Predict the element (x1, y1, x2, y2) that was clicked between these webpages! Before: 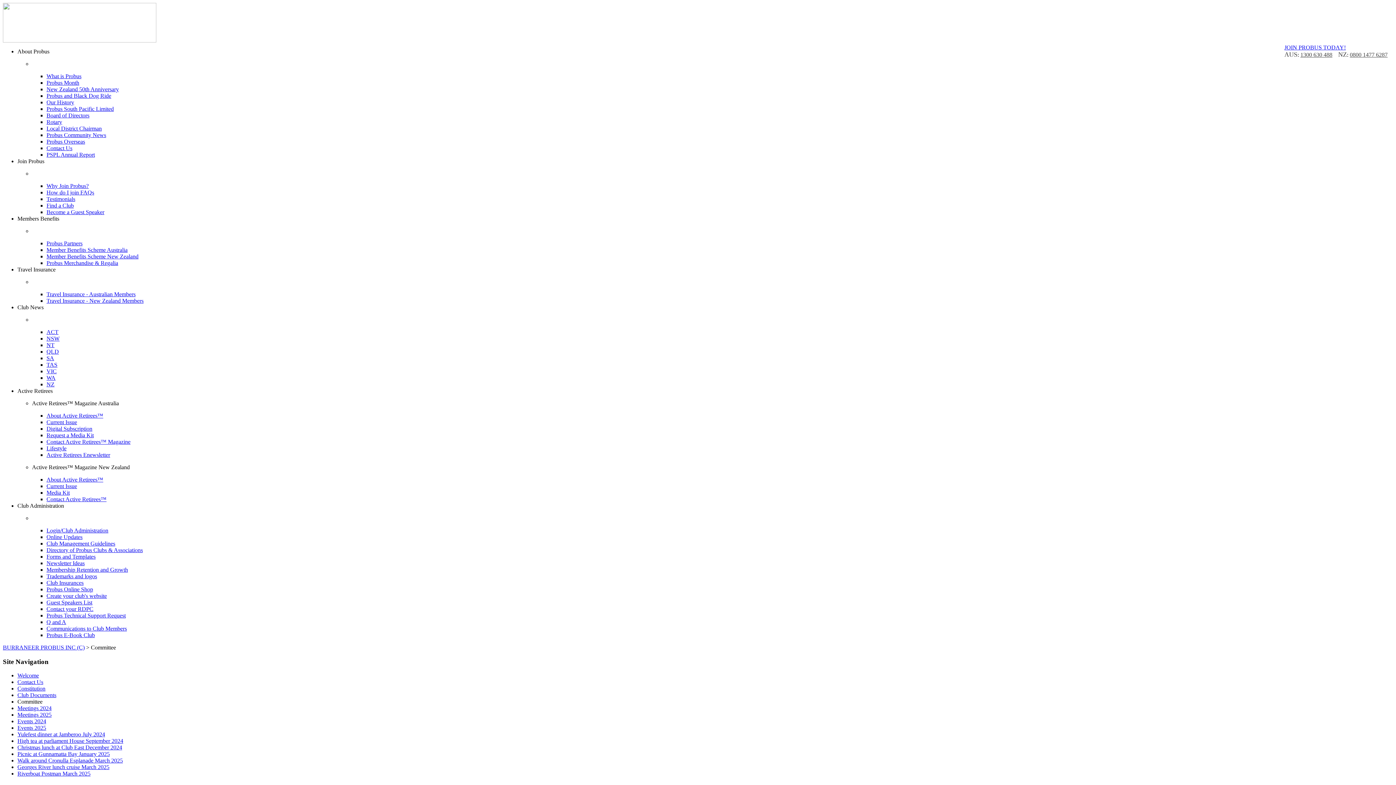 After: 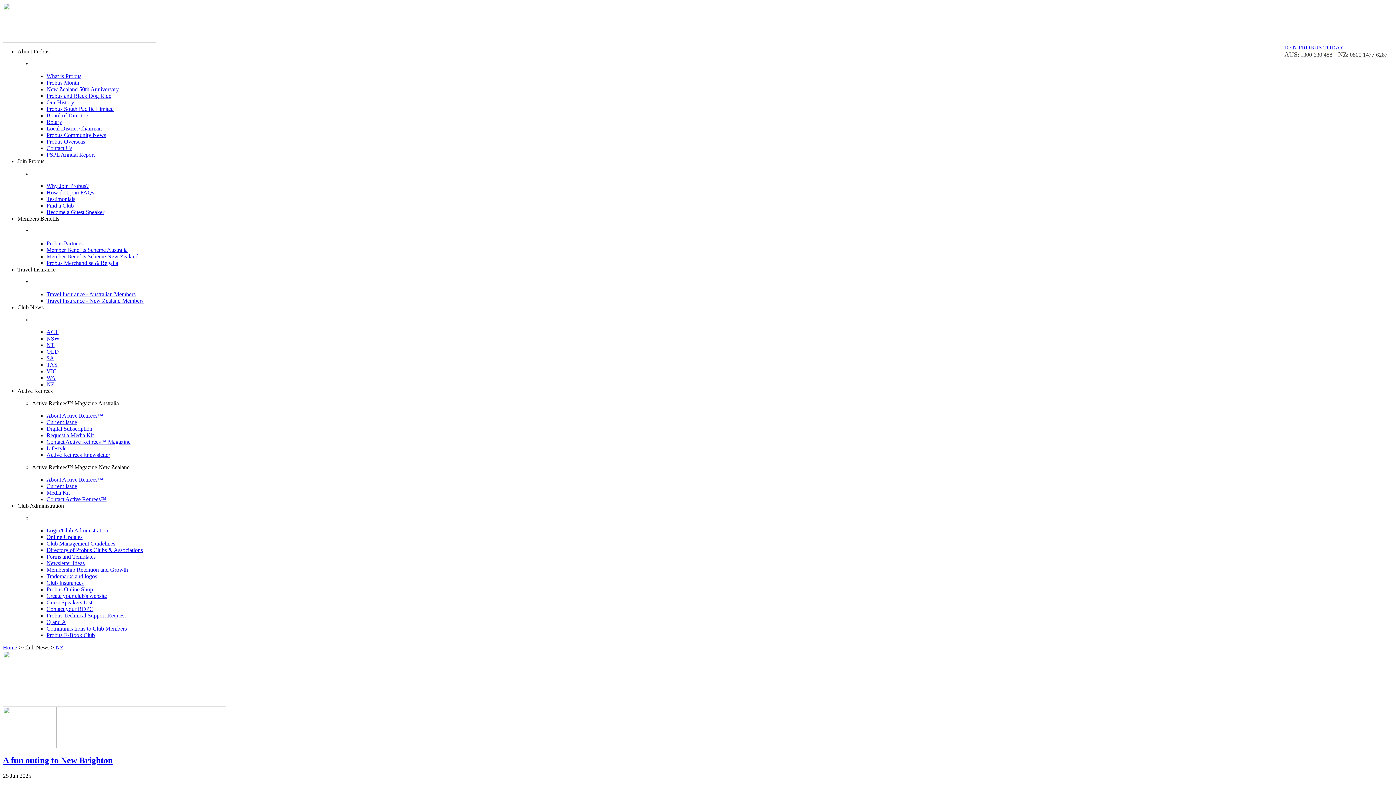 Action: bbox: (46, 381, 54, 387) label: NZ